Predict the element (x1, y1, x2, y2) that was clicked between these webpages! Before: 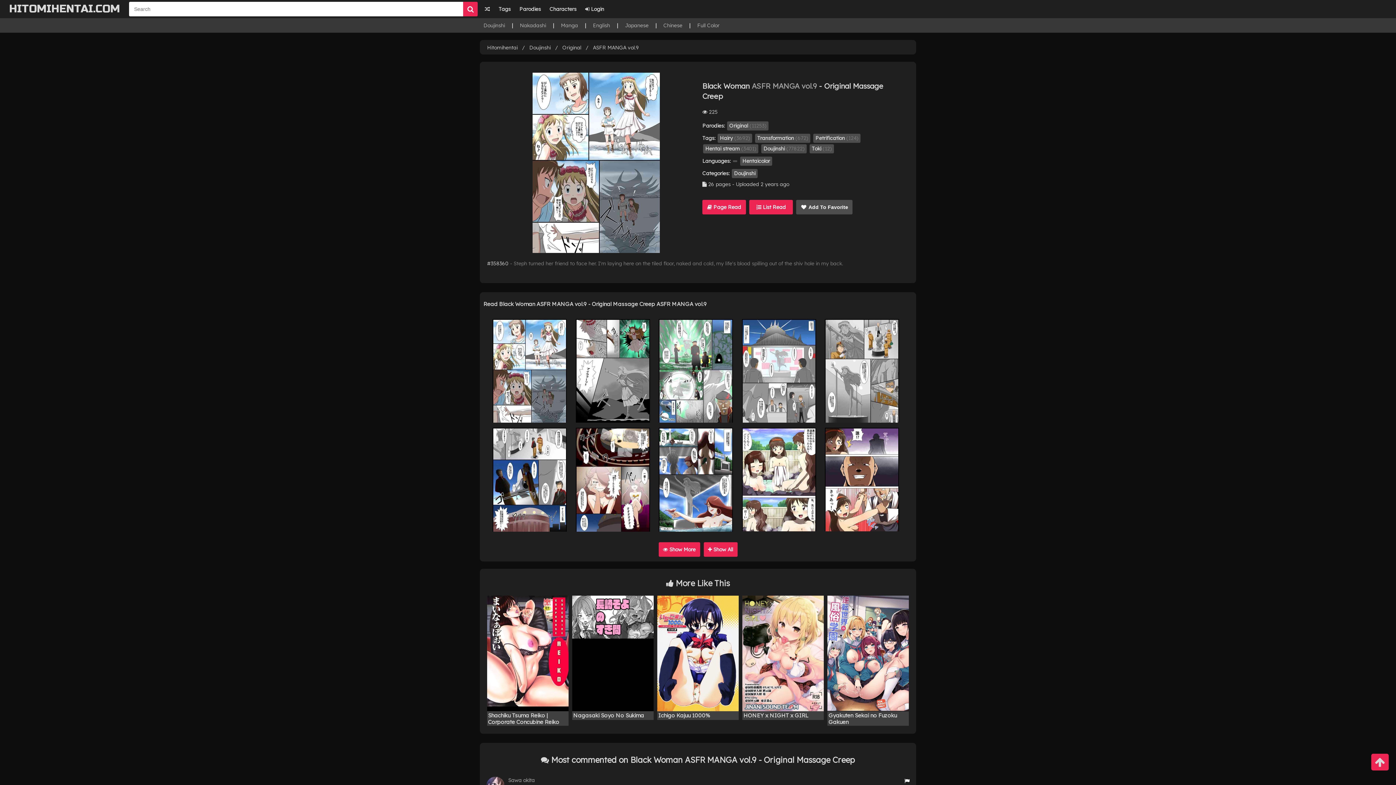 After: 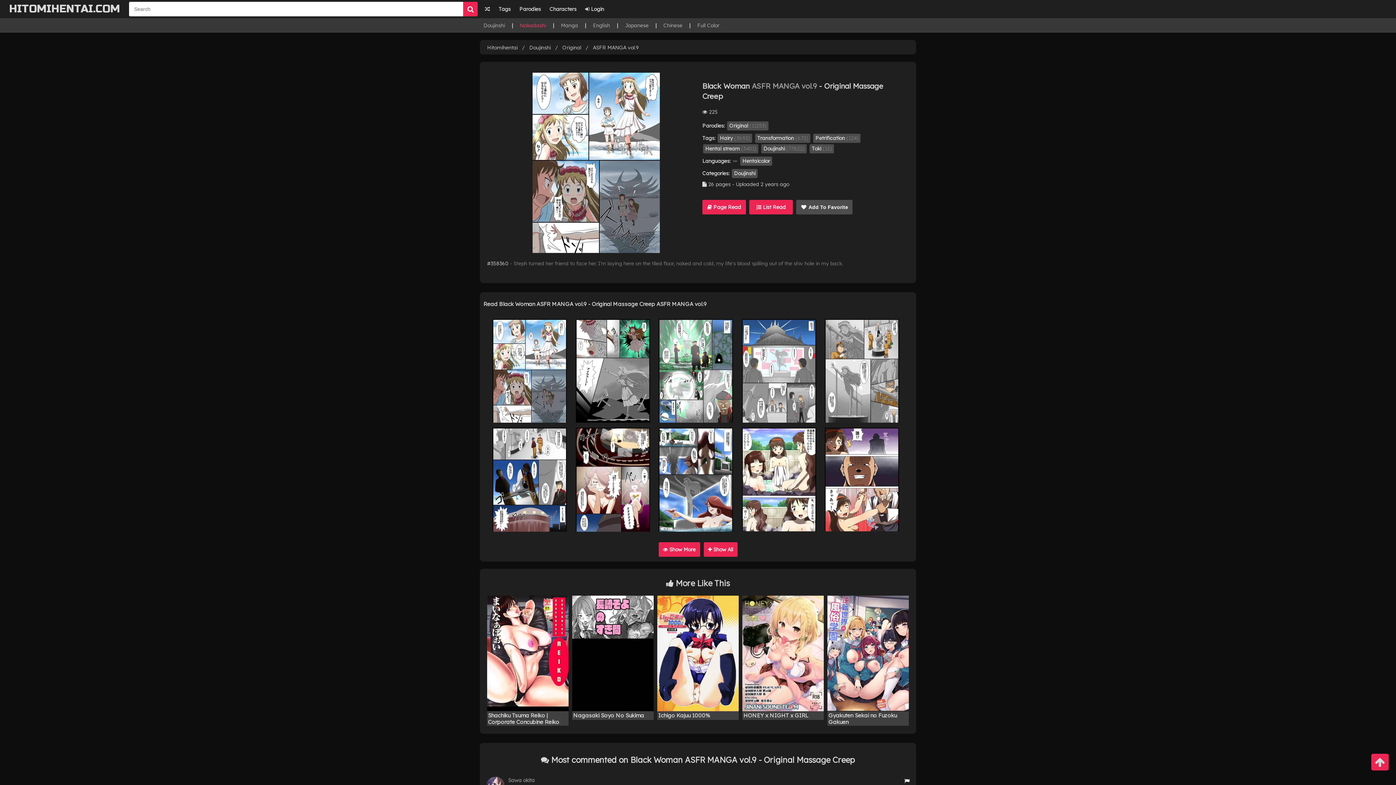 Action: bbox: (520, 22, 546, 28) label: Nakadashi